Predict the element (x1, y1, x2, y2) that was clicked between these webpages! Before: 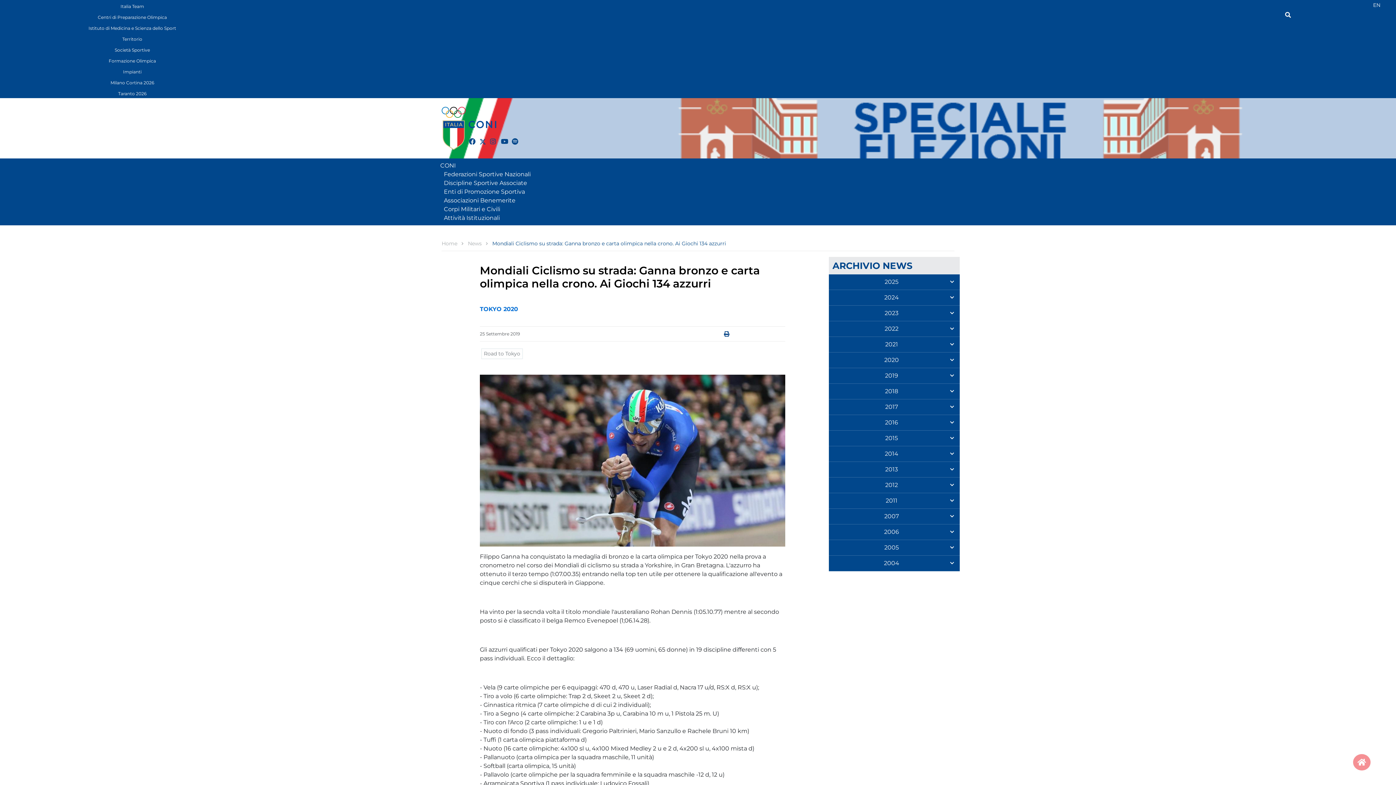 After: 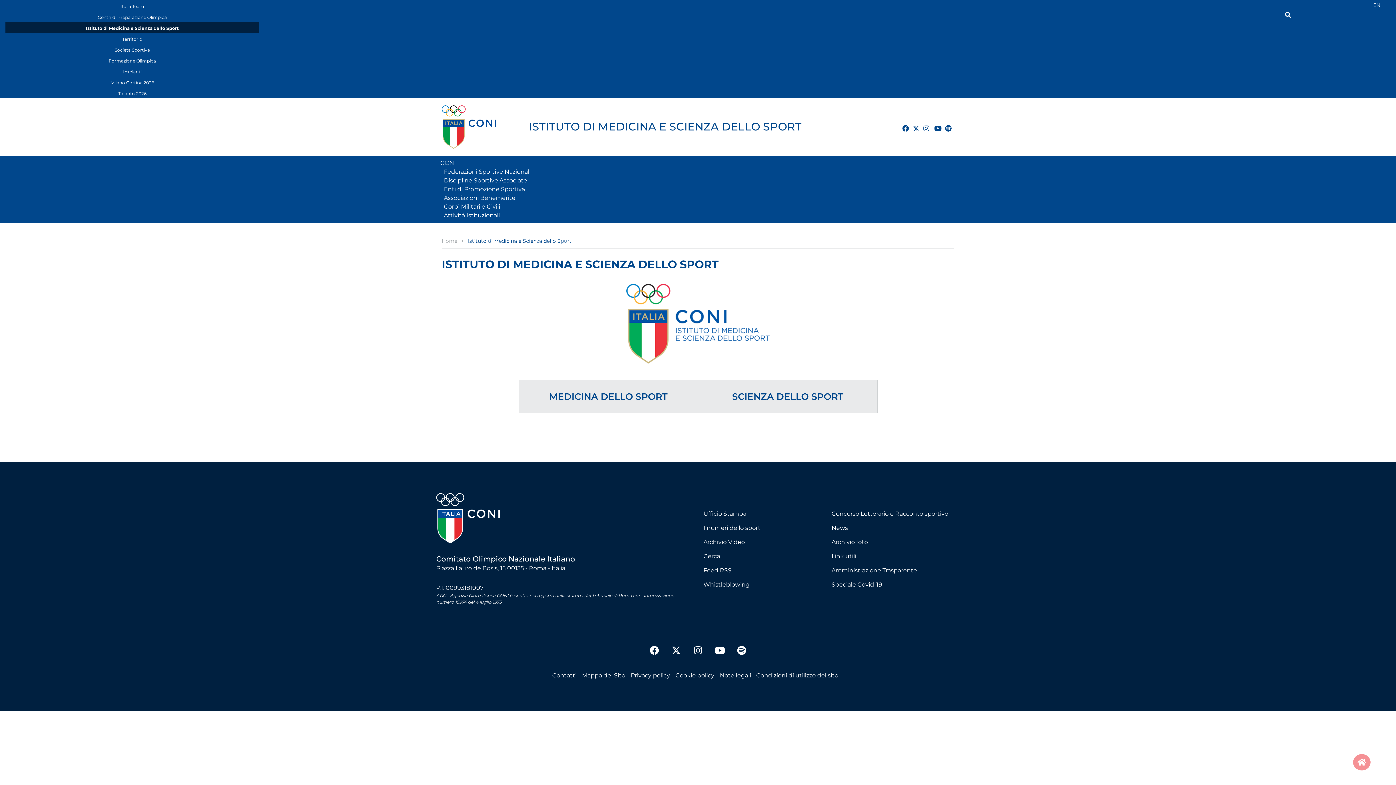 Action: bbox: (5, 21, 259, 32) label: Istituto di Medicina e Scienza dello Sport